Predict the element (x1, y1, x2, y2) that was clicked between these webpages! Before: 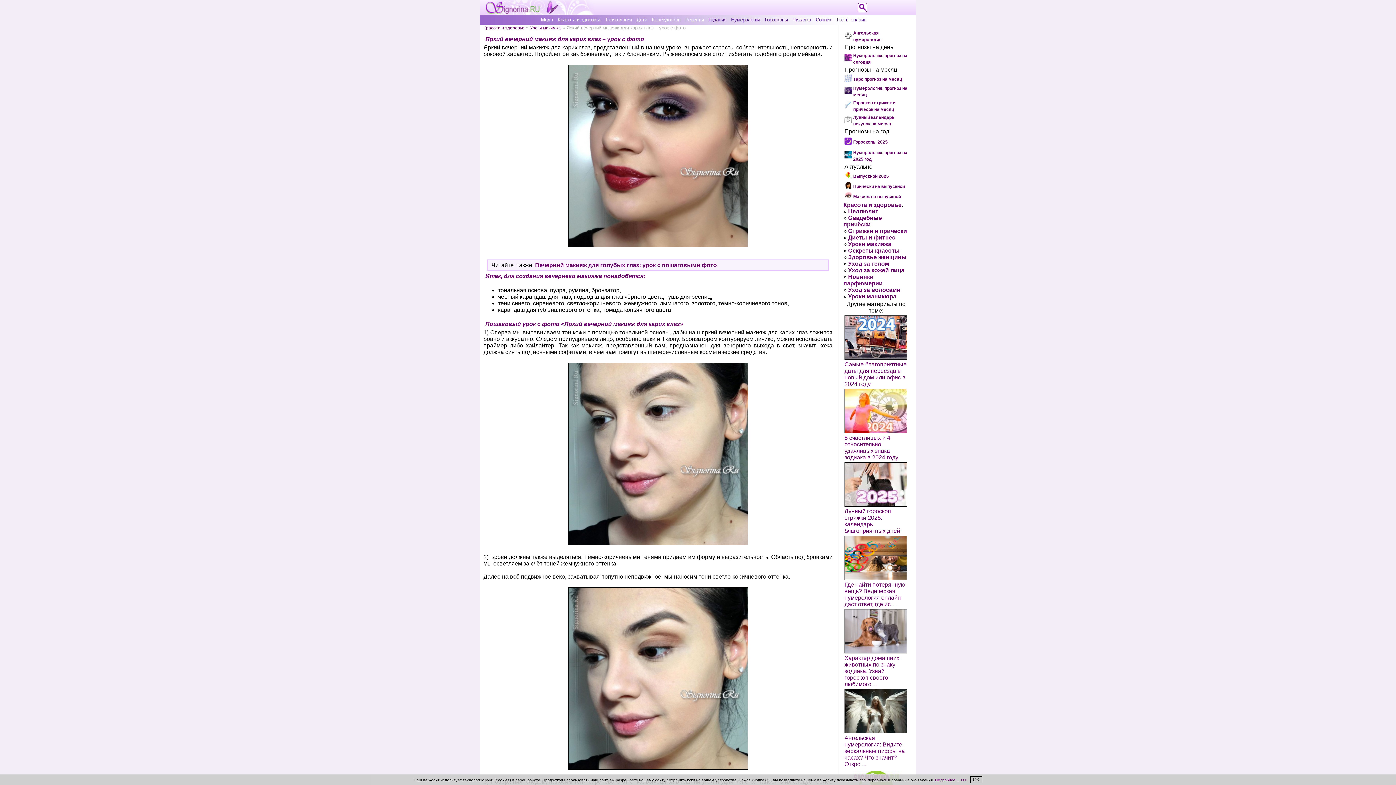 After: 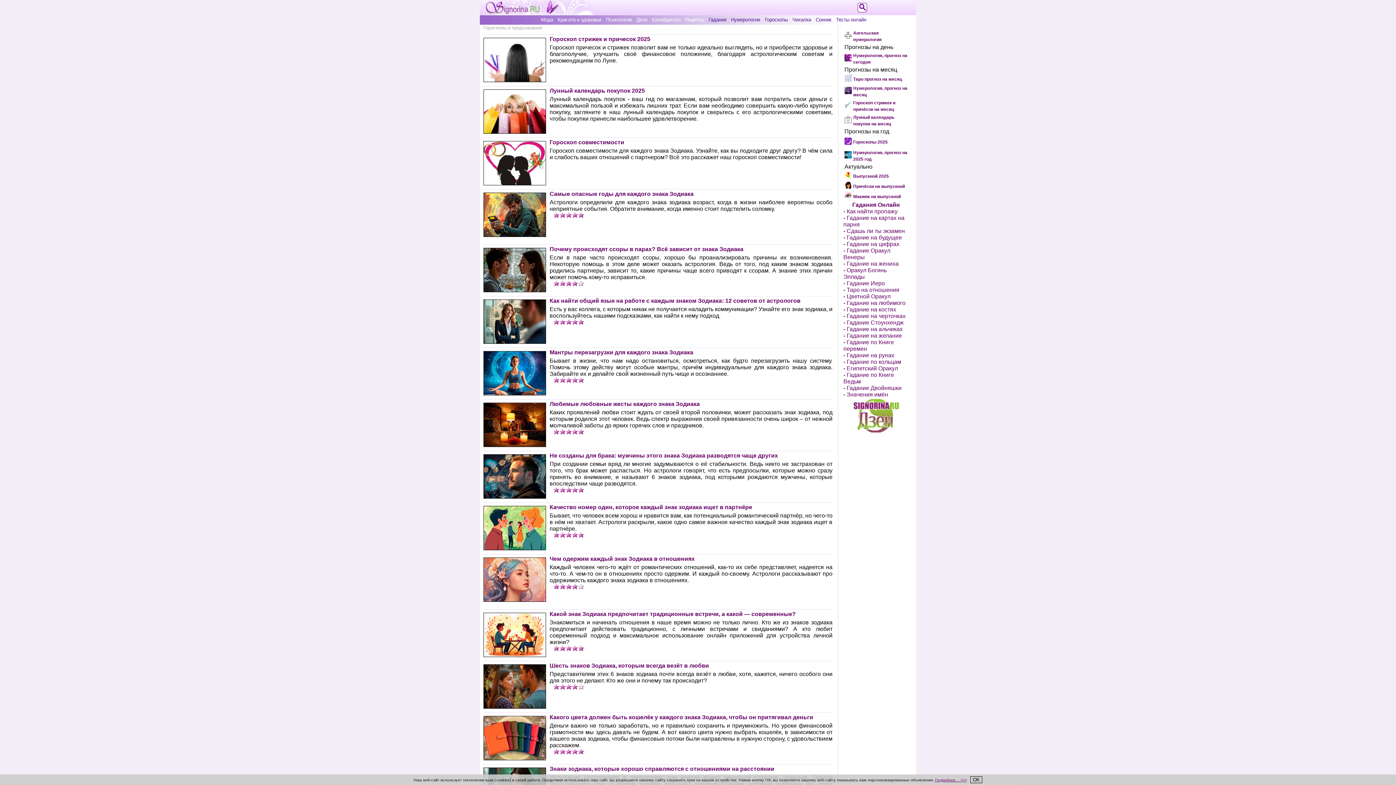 Action: bbox: (765, 17, 788, 23) label: Гороскопы